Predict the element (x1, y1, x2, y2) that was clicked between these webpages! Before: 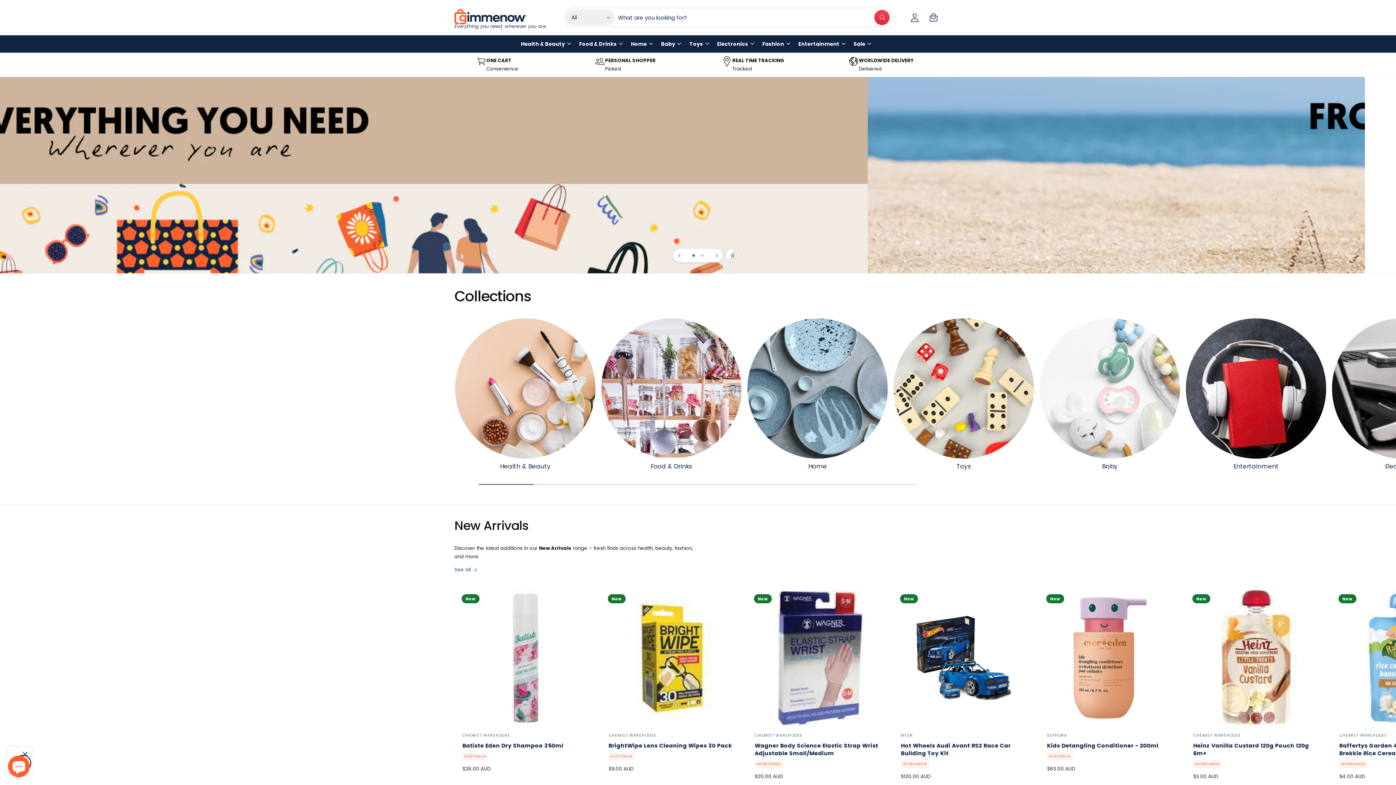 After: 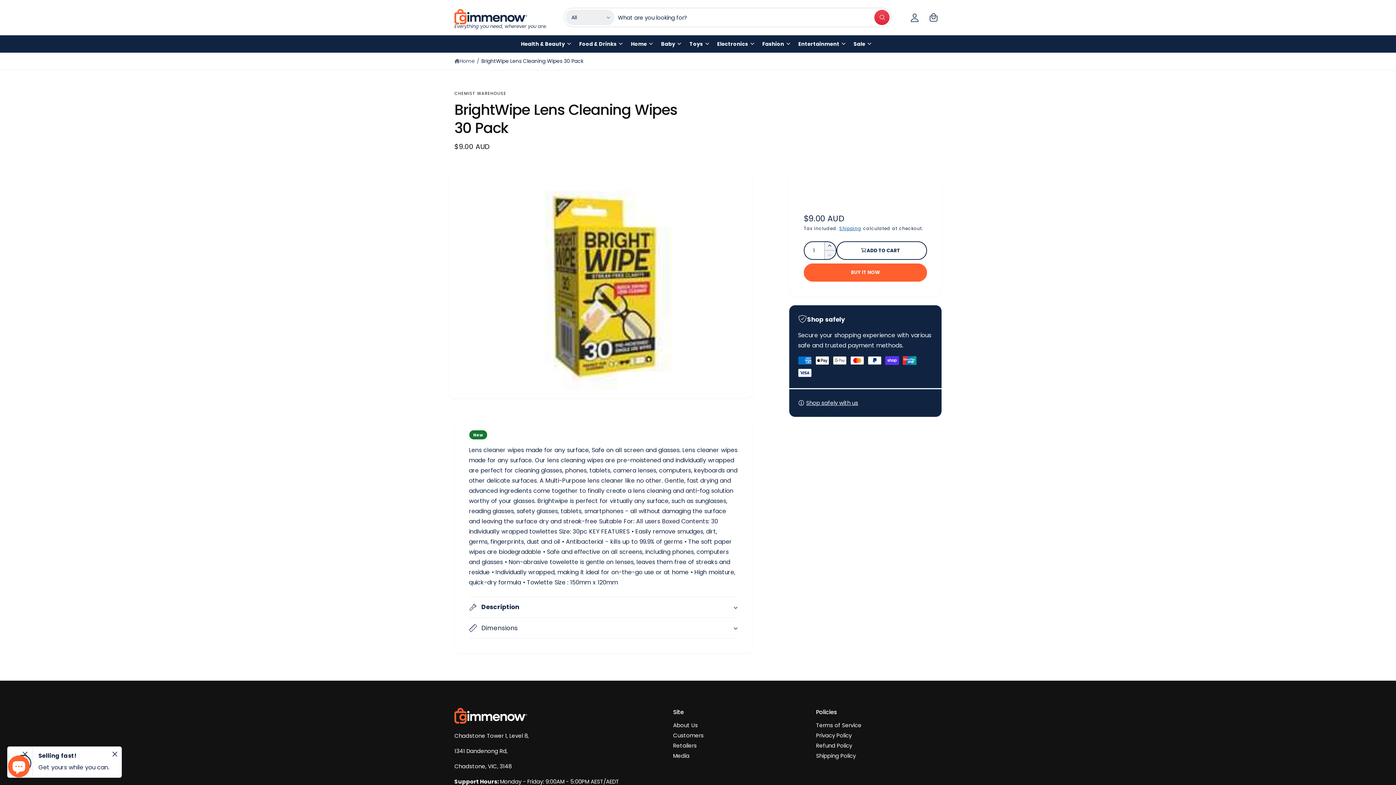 Action: bbox: (608, 742, 734, 749) label: BrightWipe Lens Cleaning Wipes 30 Pack